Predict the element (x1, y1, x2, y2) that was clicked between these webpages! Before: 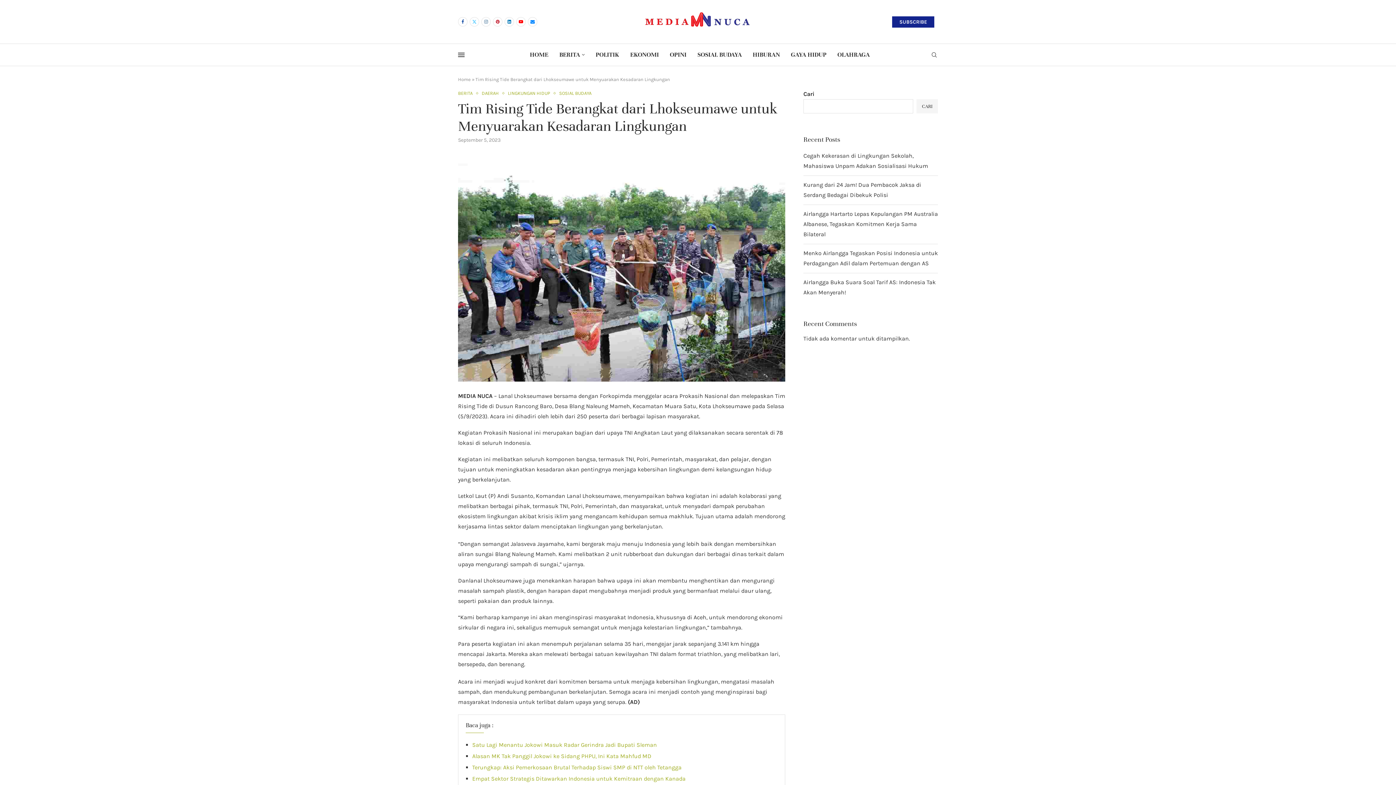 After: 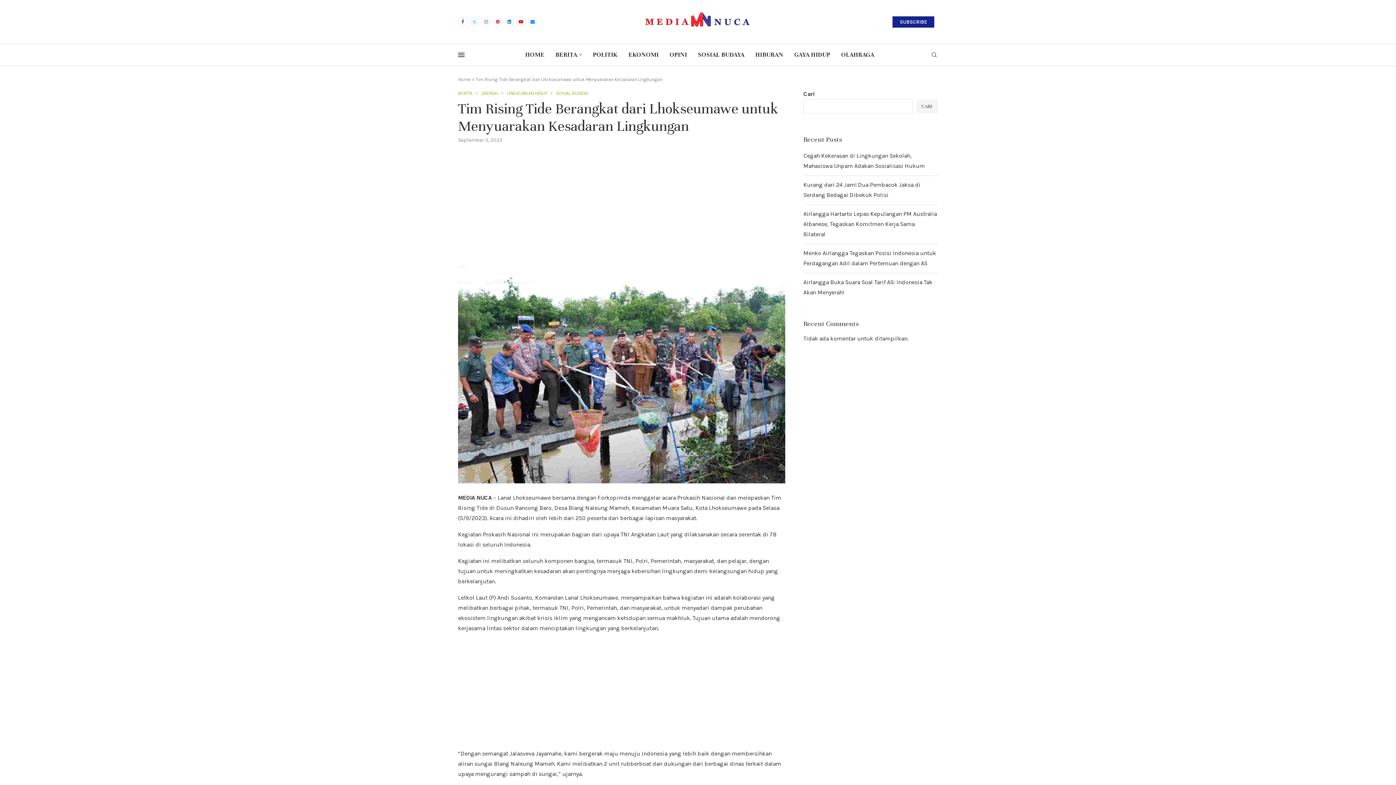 Action: label: SUBSCRIBE bbox: (892, 16, 934, 27)